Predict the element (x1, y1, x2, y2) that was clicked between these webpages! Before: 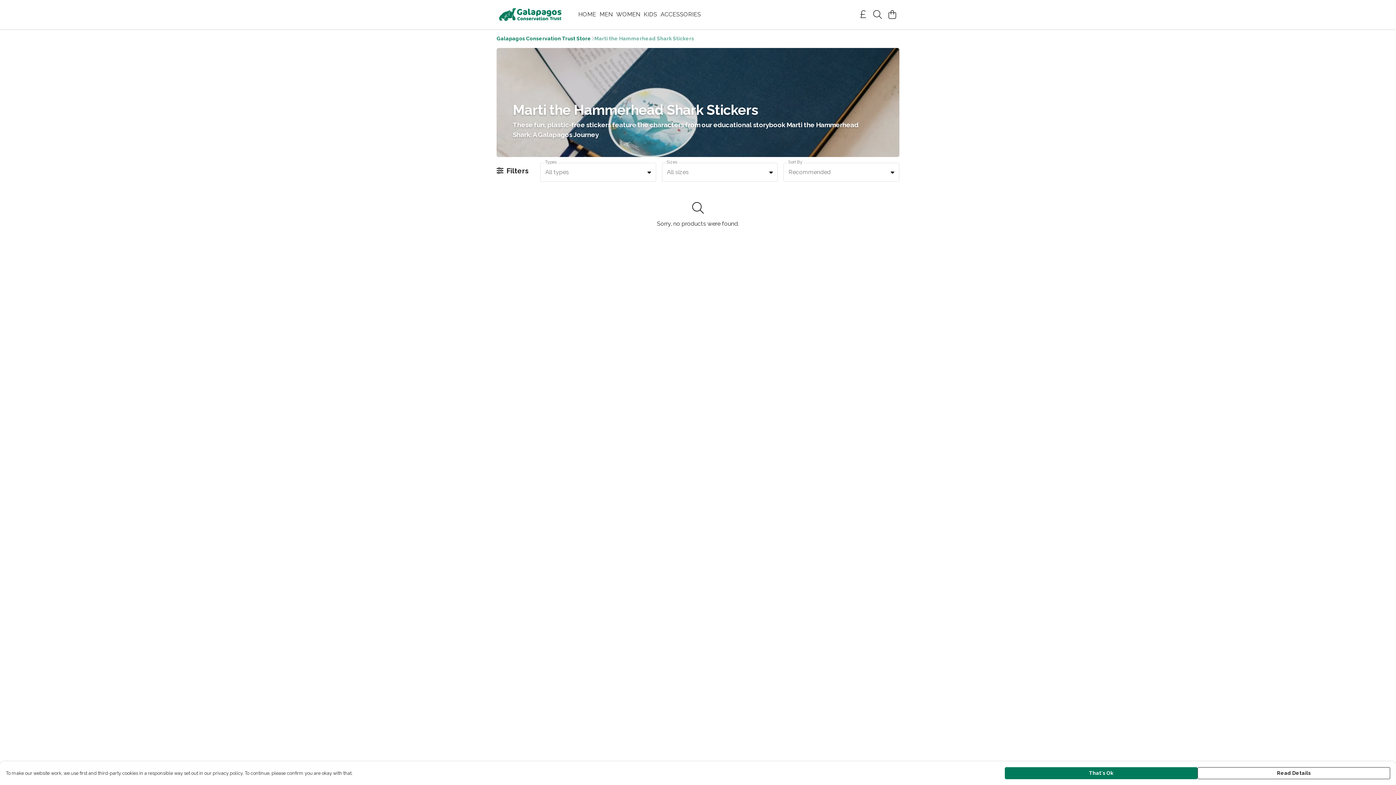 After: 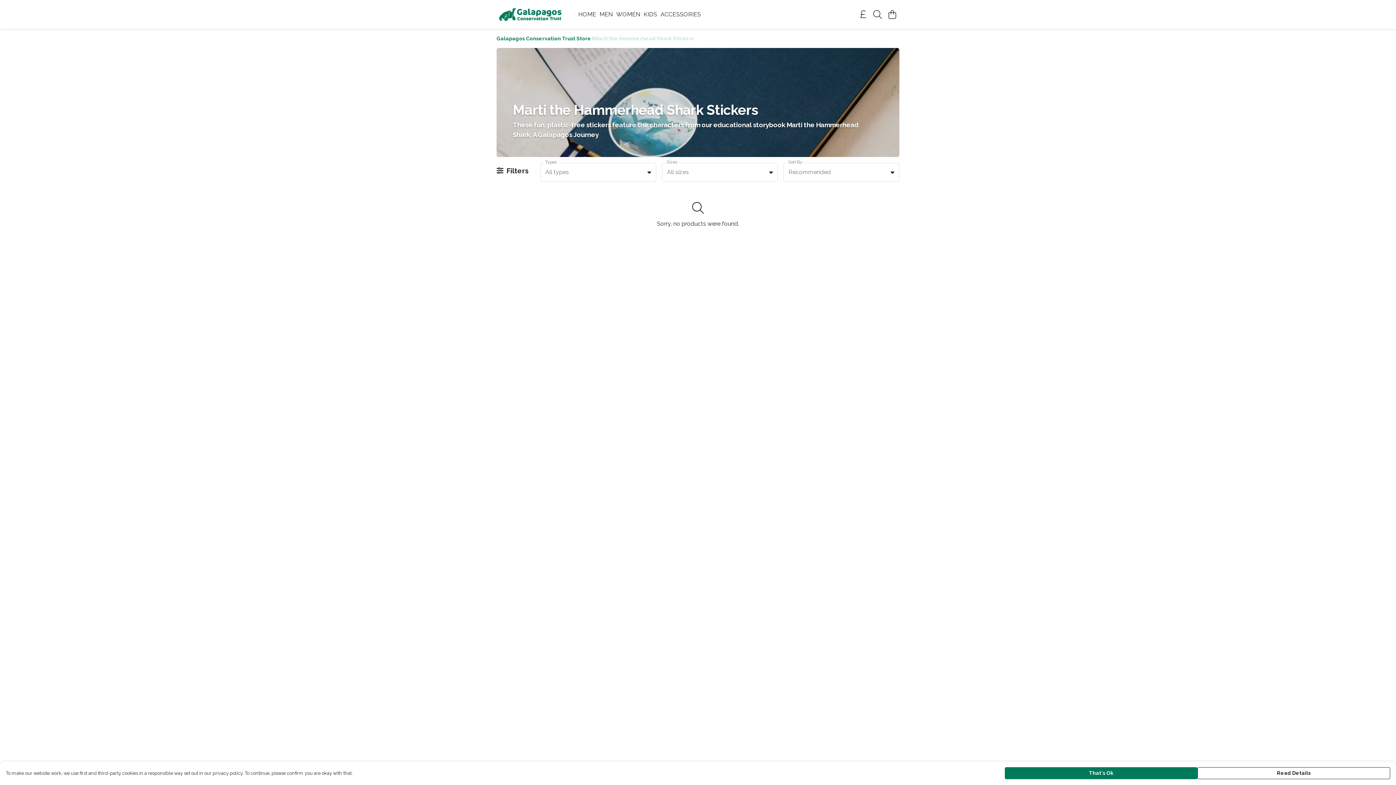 Action: label: Marti the Hammerhead Shark Stickers bbox: (590, 34, 683, 42)